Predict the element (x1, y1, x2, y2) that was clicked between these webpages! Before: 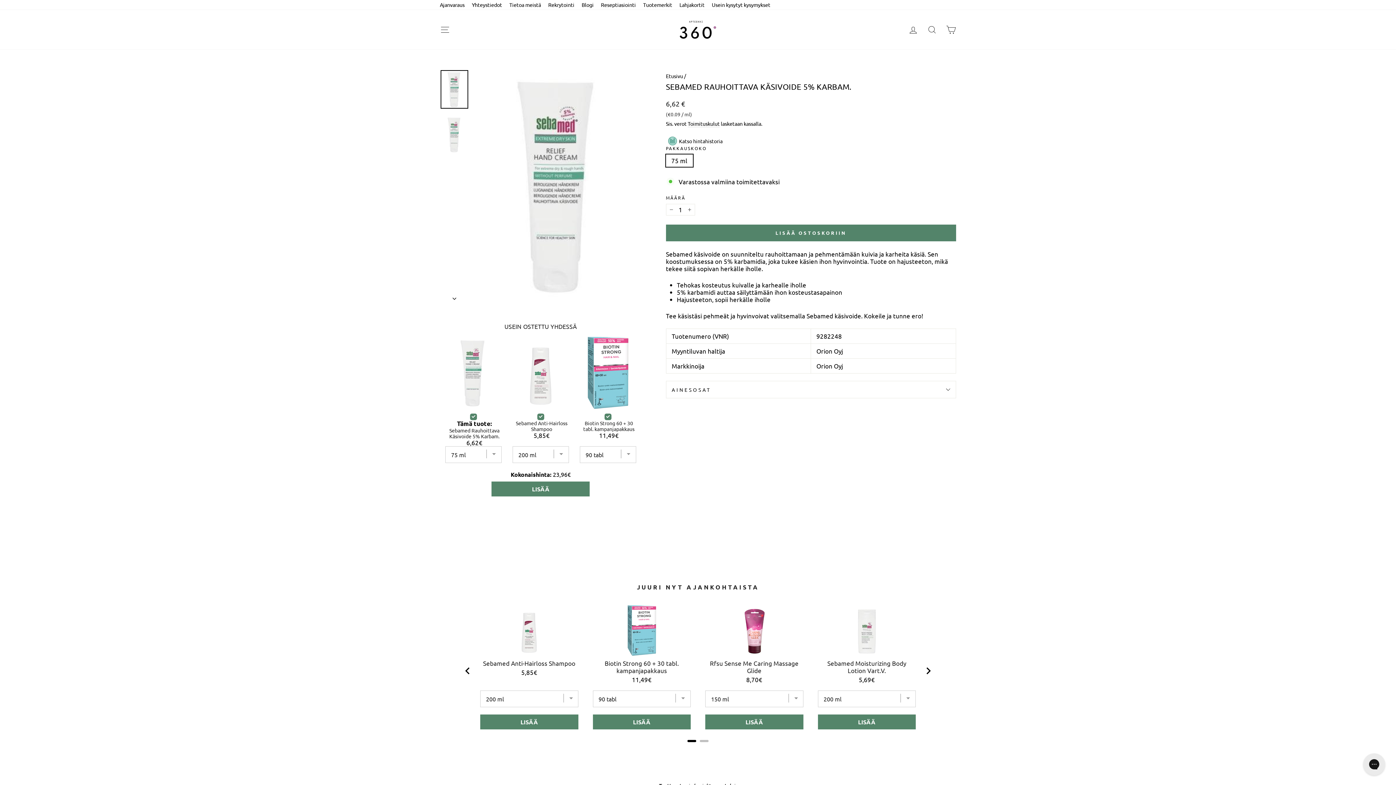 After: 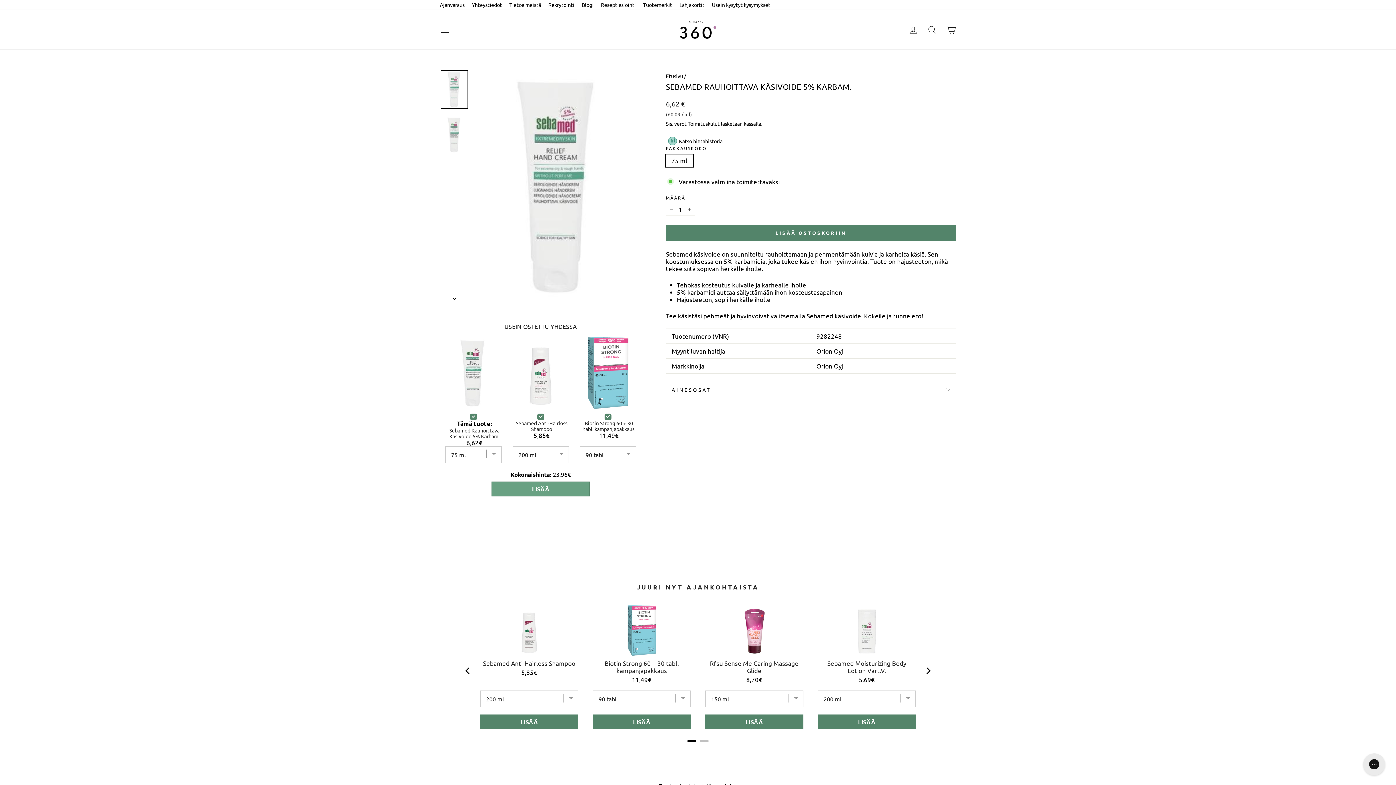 Action: bbox: (491, 481, 589, 496) label: LISÄÄ